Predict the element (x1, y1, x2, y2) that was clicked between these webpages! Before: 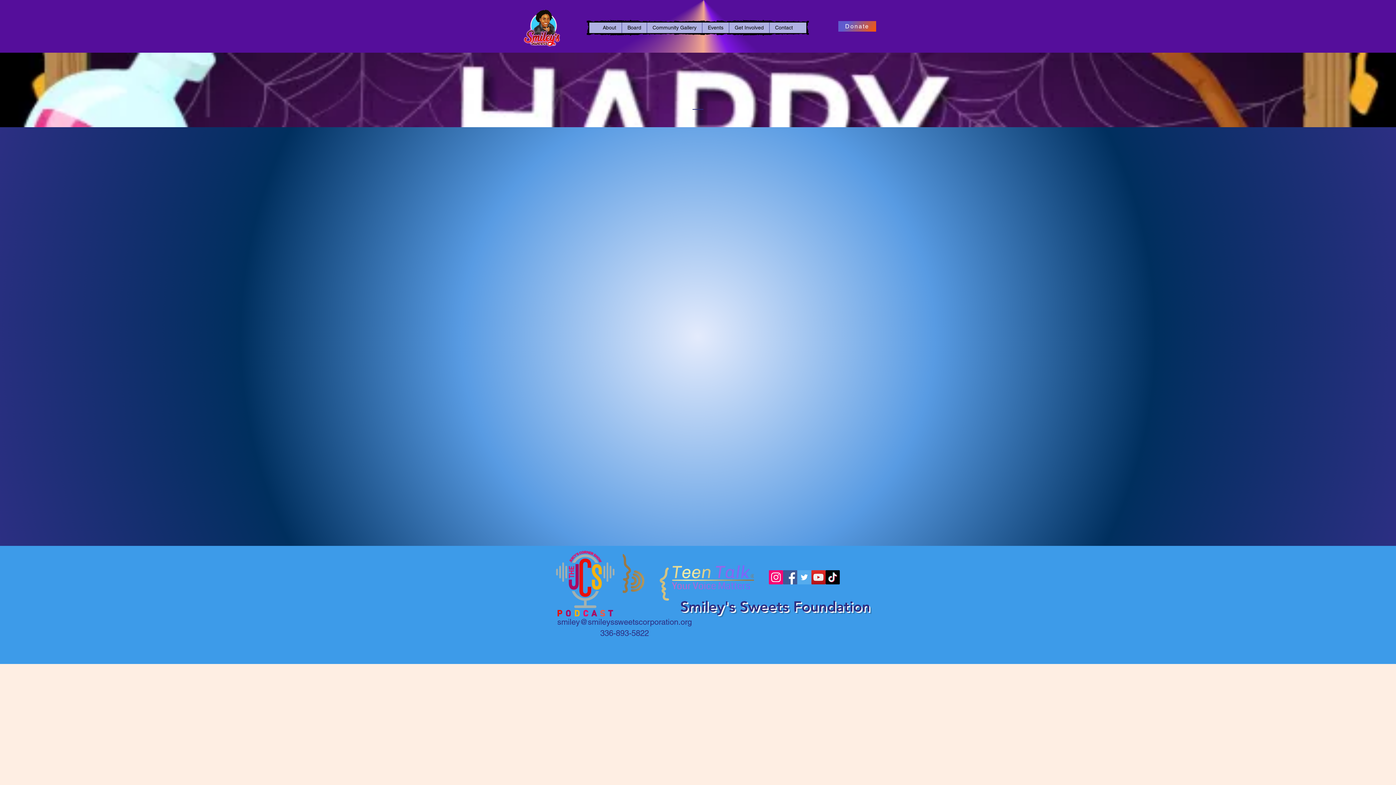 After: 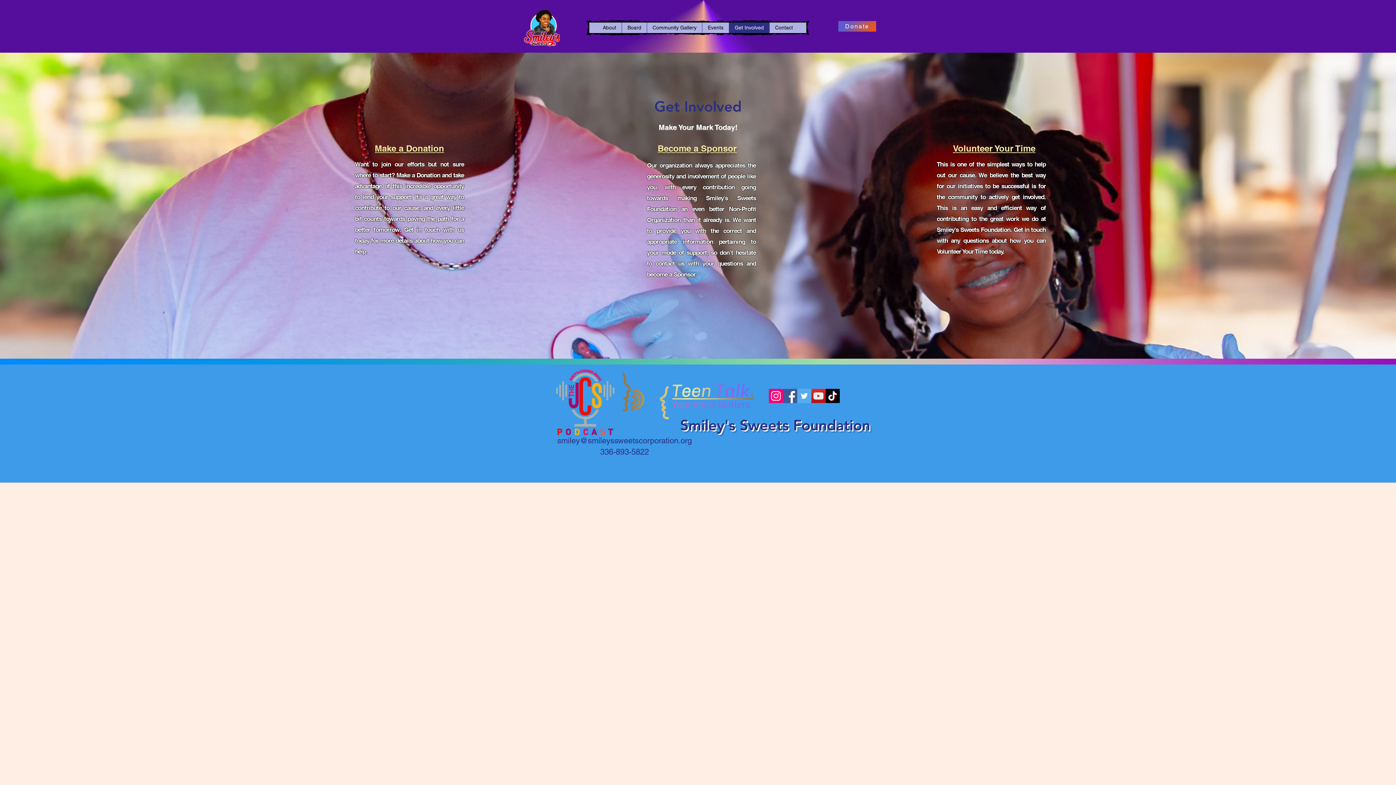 Action: label: Get Involved bbox: (729, 22, 769, 33)